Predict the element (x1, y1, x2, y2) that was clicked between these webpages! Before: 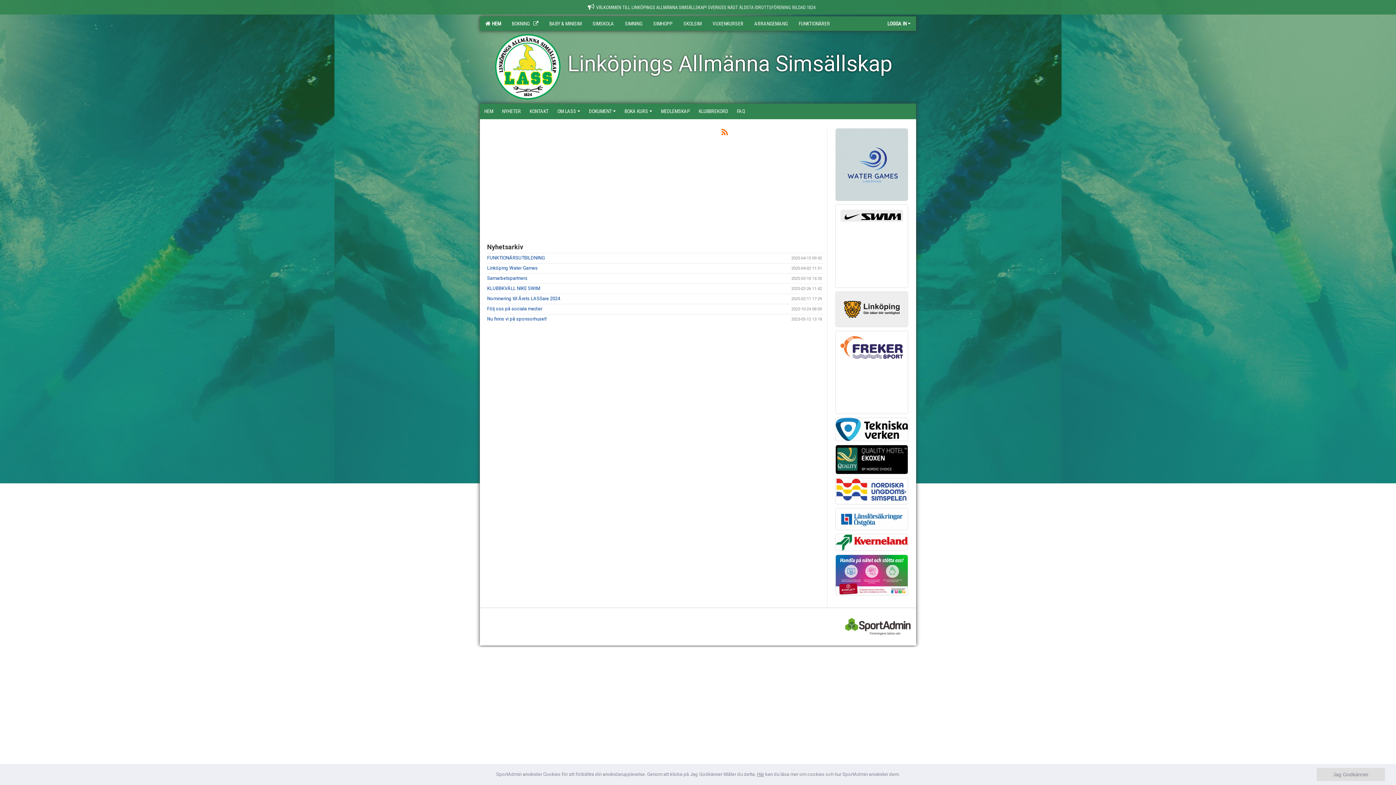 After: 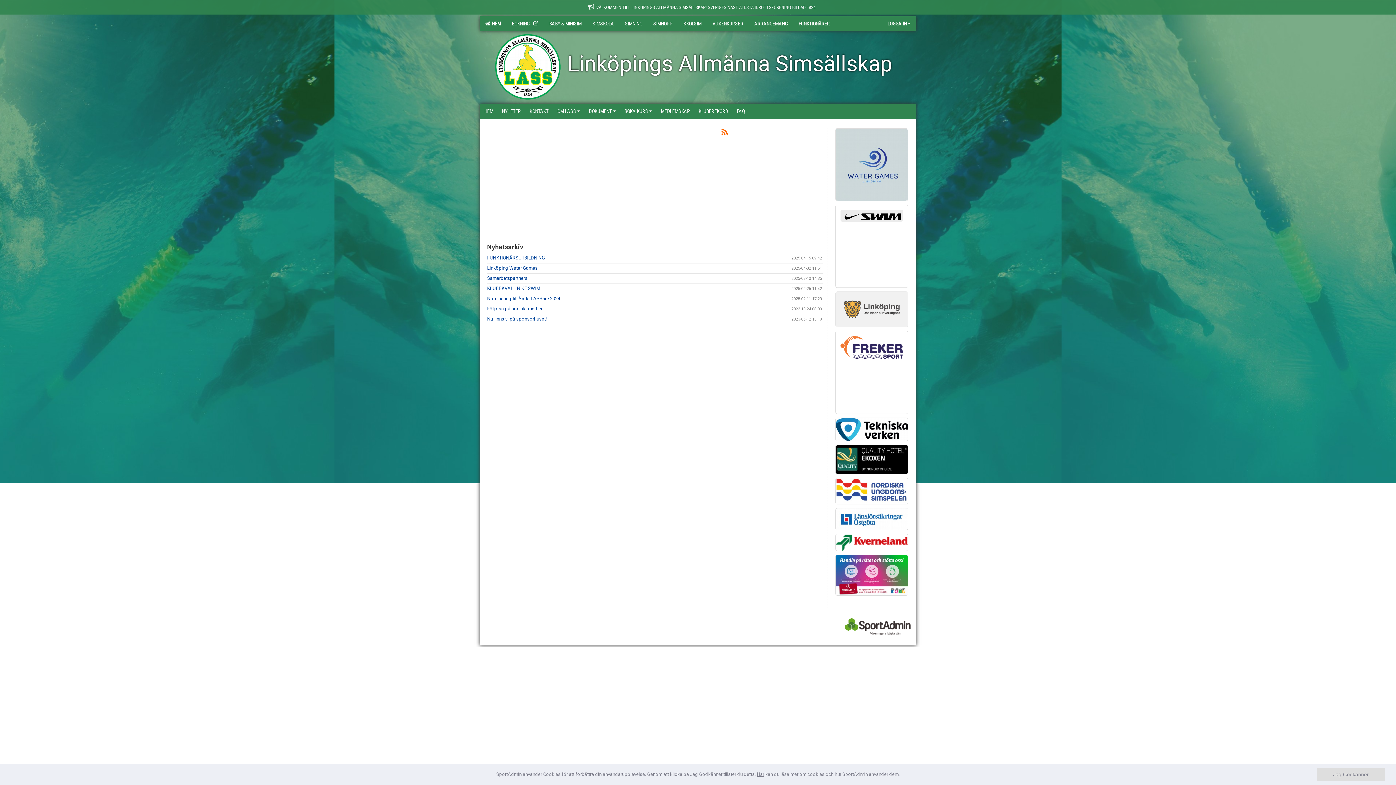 Action: bbox: (835, 291, 908, 327)